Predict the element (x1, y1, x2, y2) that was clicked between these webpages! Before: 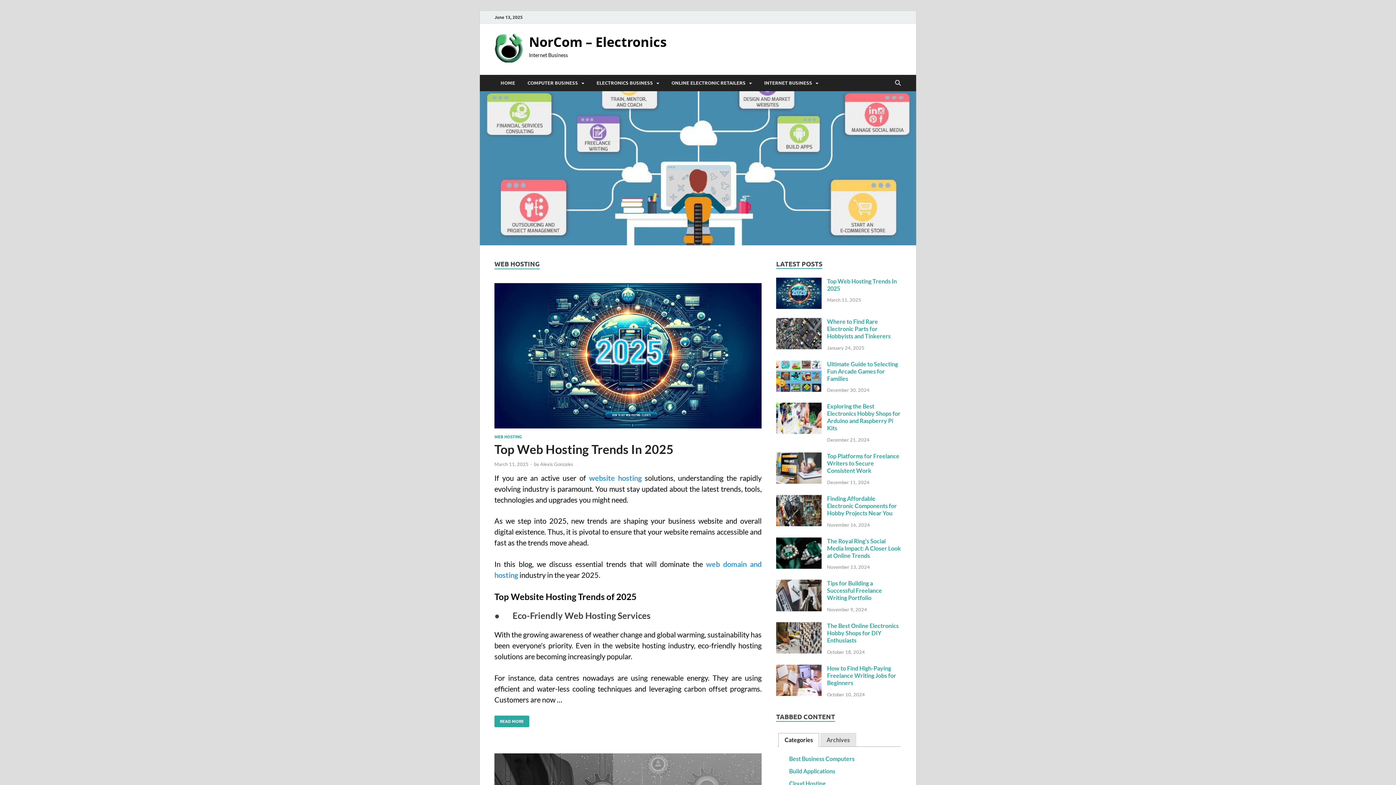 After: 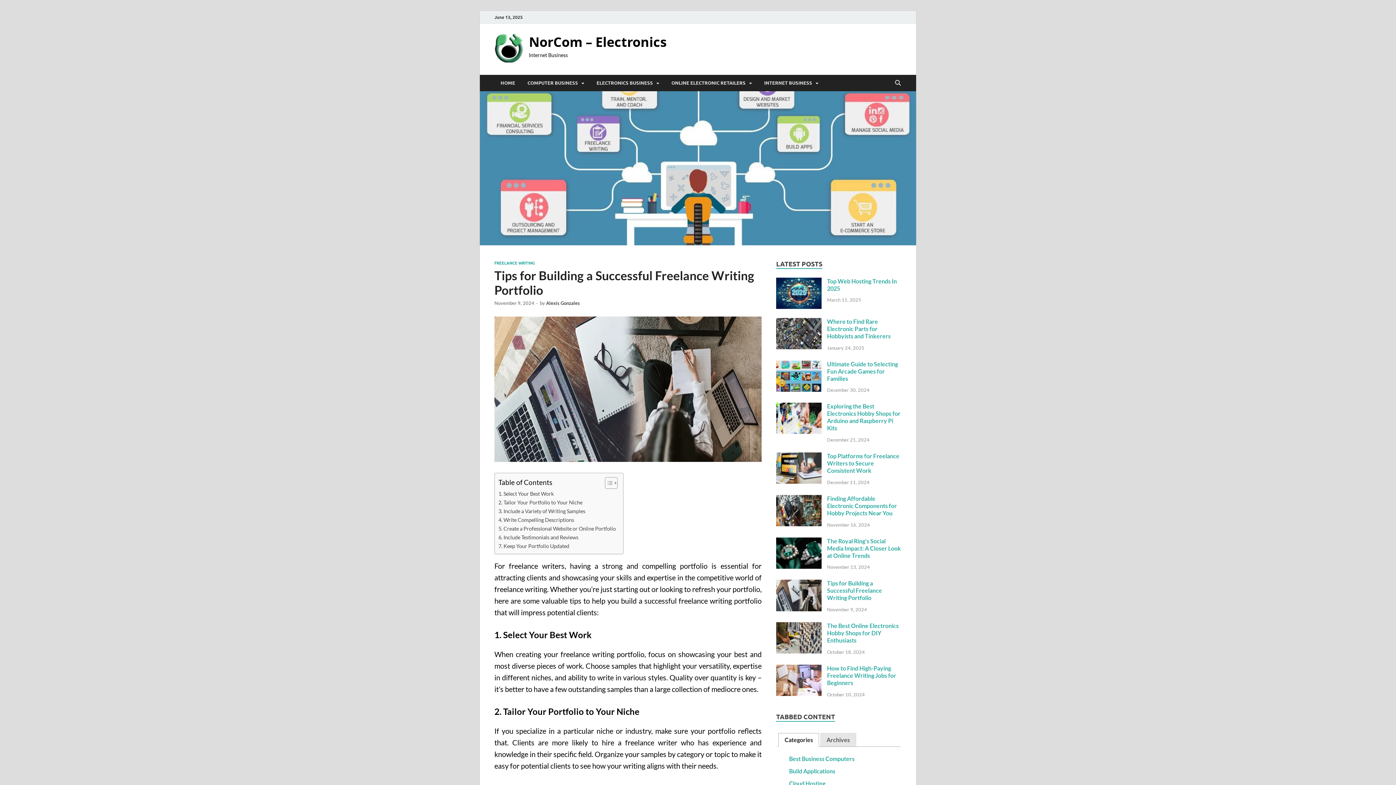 Action: bbox: (776, 580, 821, 587)